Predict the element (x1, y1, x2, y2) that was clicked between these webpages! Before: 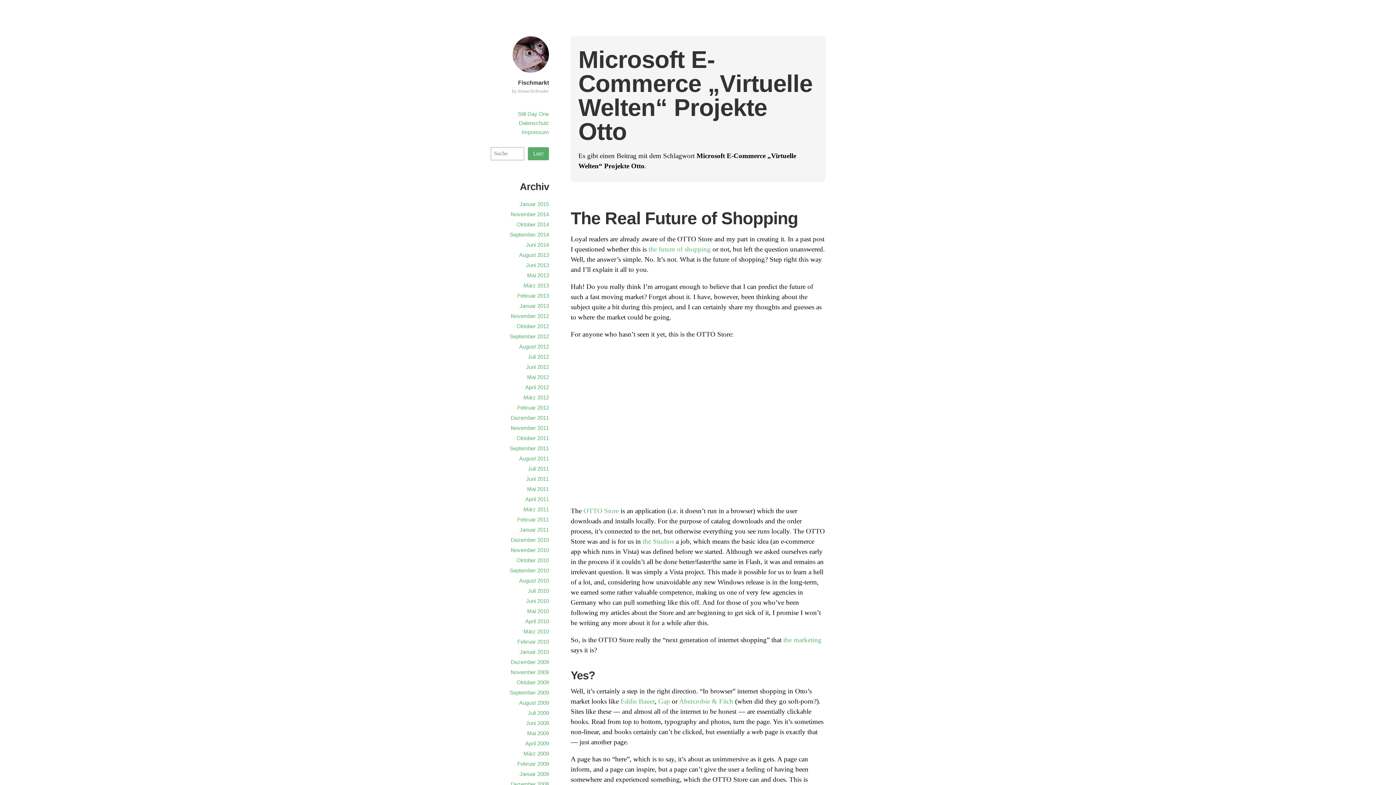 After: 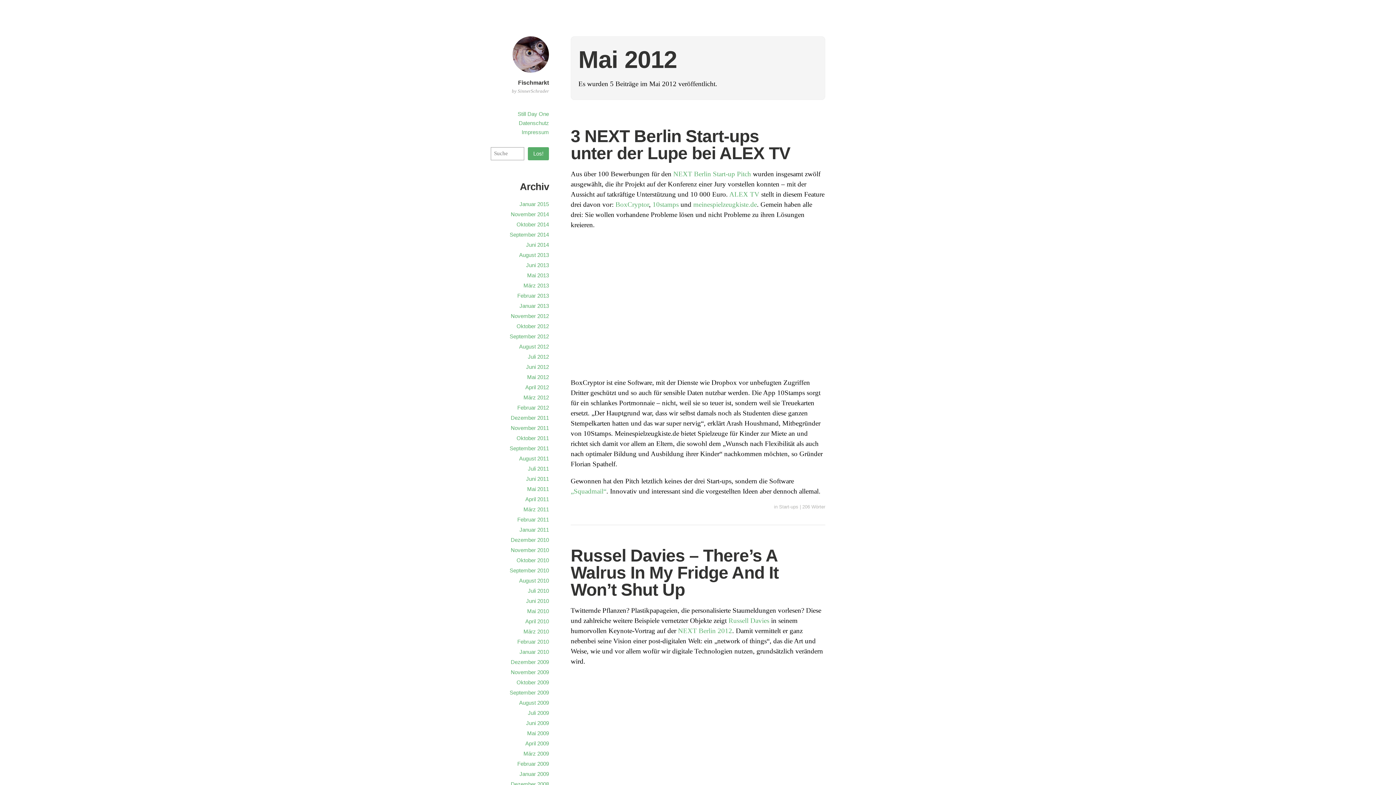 Action: bbox: (527, 374, 549, 380) label: Mai 2012